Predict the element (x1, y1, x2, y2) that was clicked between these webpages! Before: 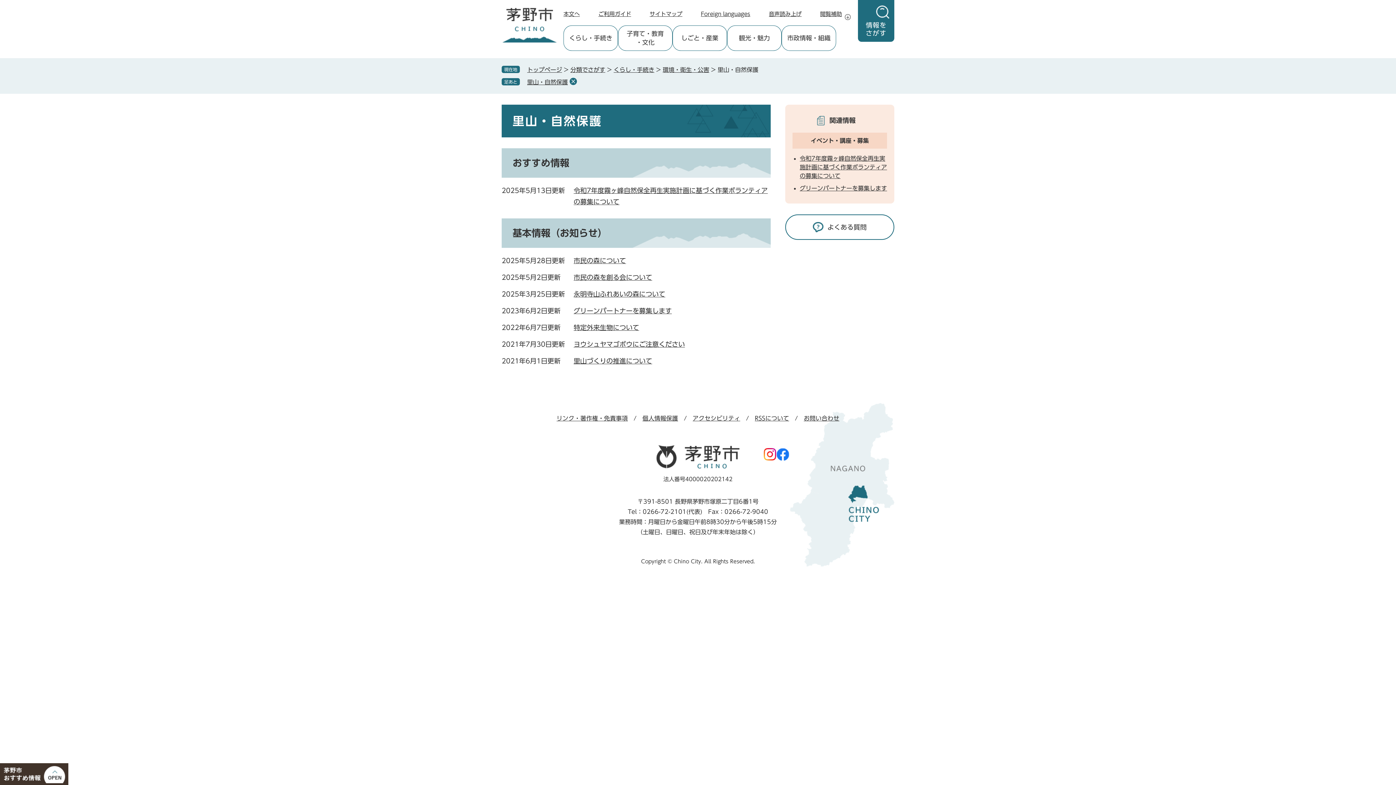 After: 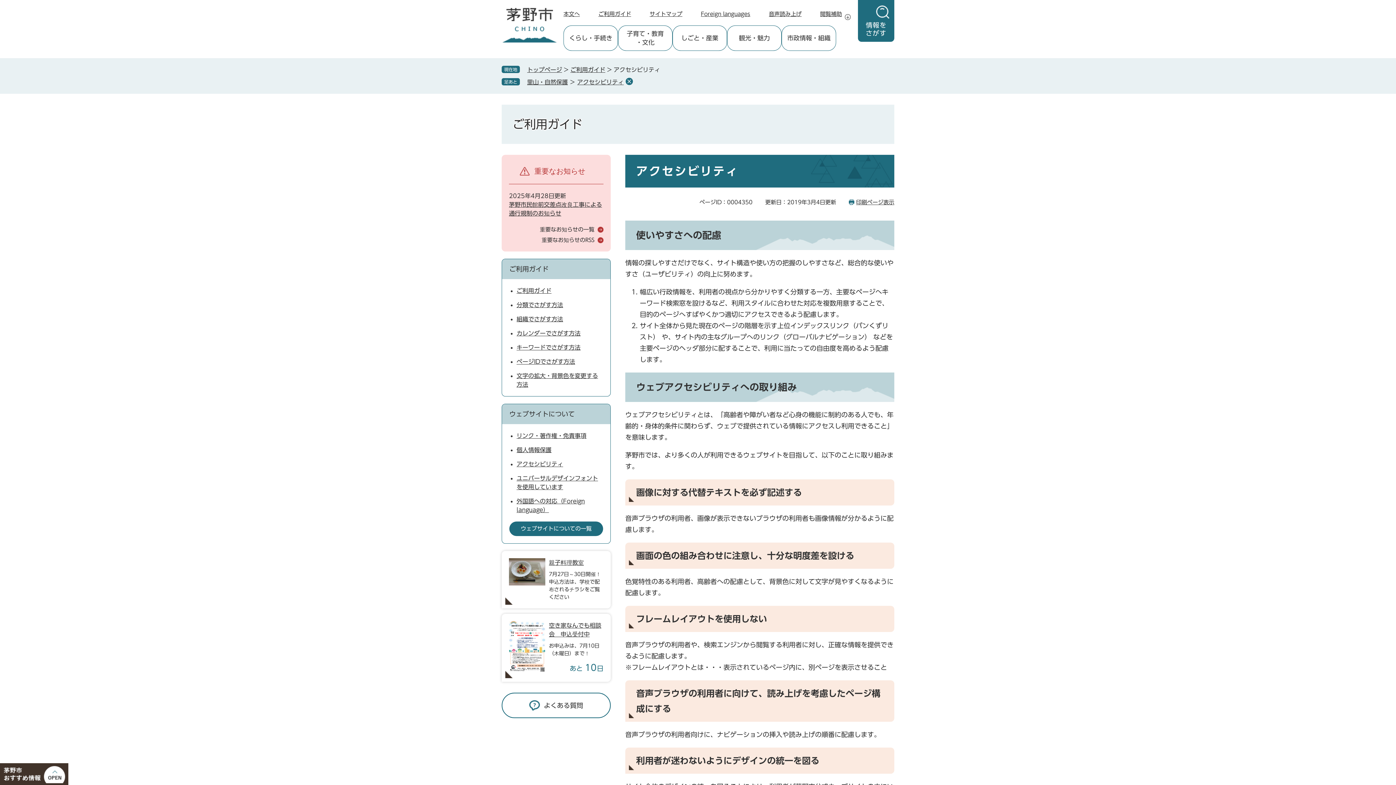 Action: bbox: (692, 415, 740, 421) label: アクセシビリティ